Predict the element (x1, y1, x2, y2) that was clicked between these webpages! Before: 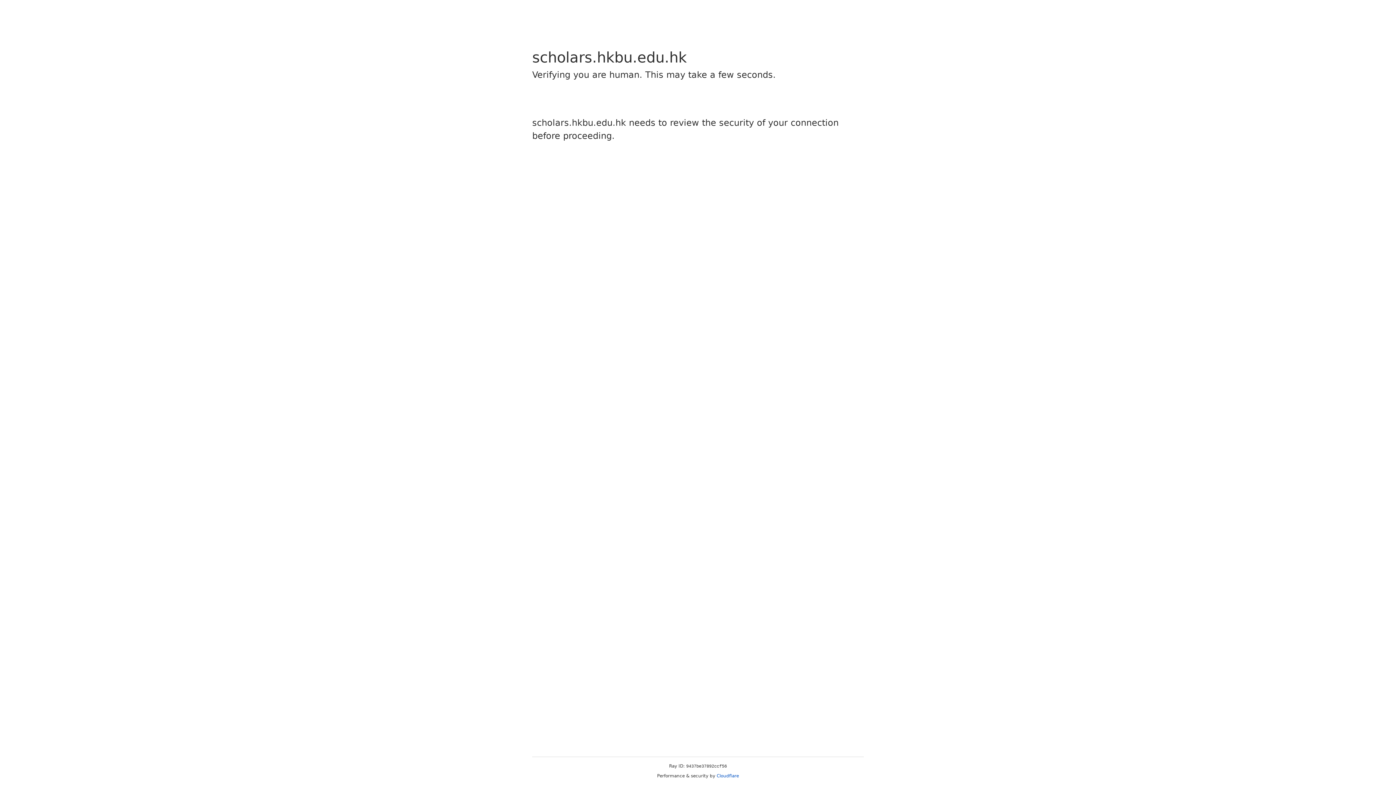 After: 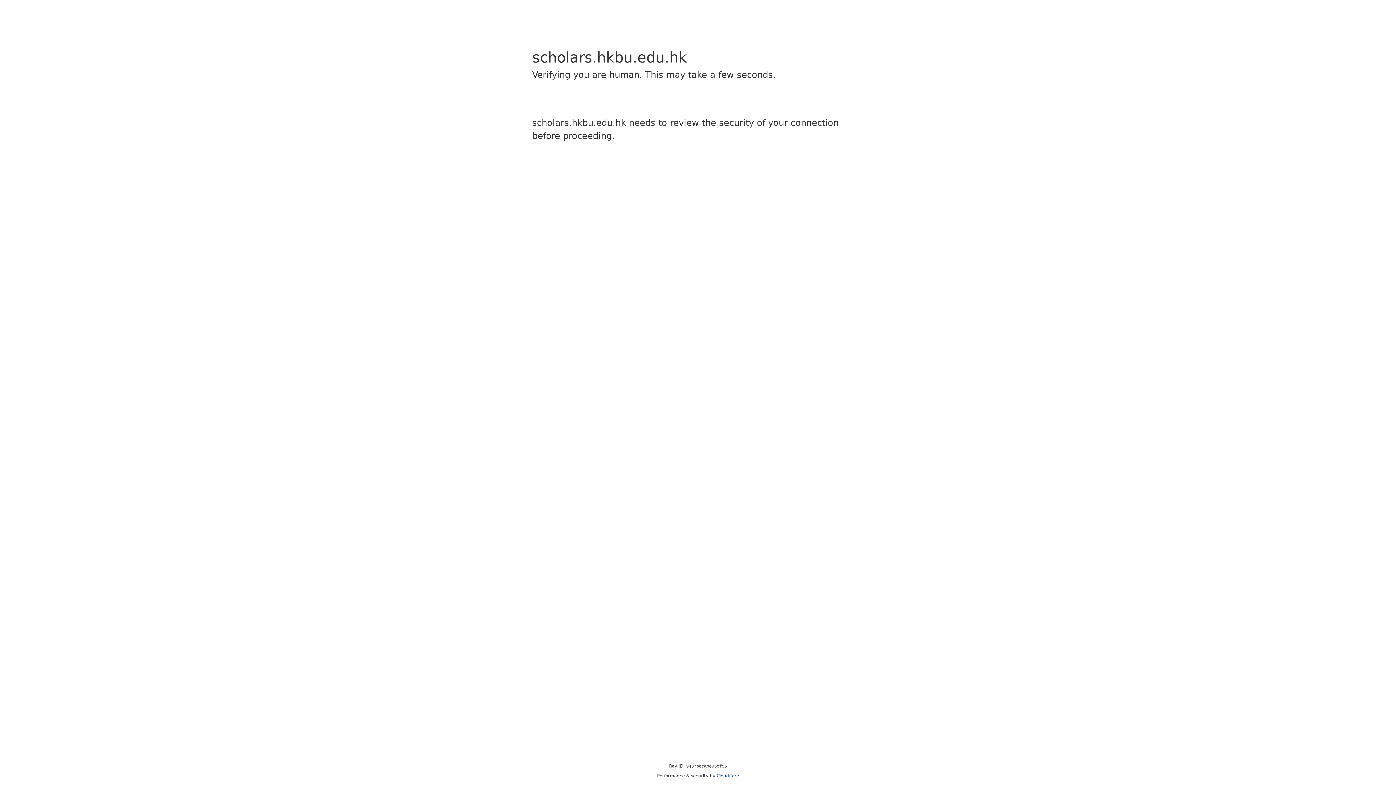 Action: label: Cloudflare bbox: (716, 773, 739, 778)